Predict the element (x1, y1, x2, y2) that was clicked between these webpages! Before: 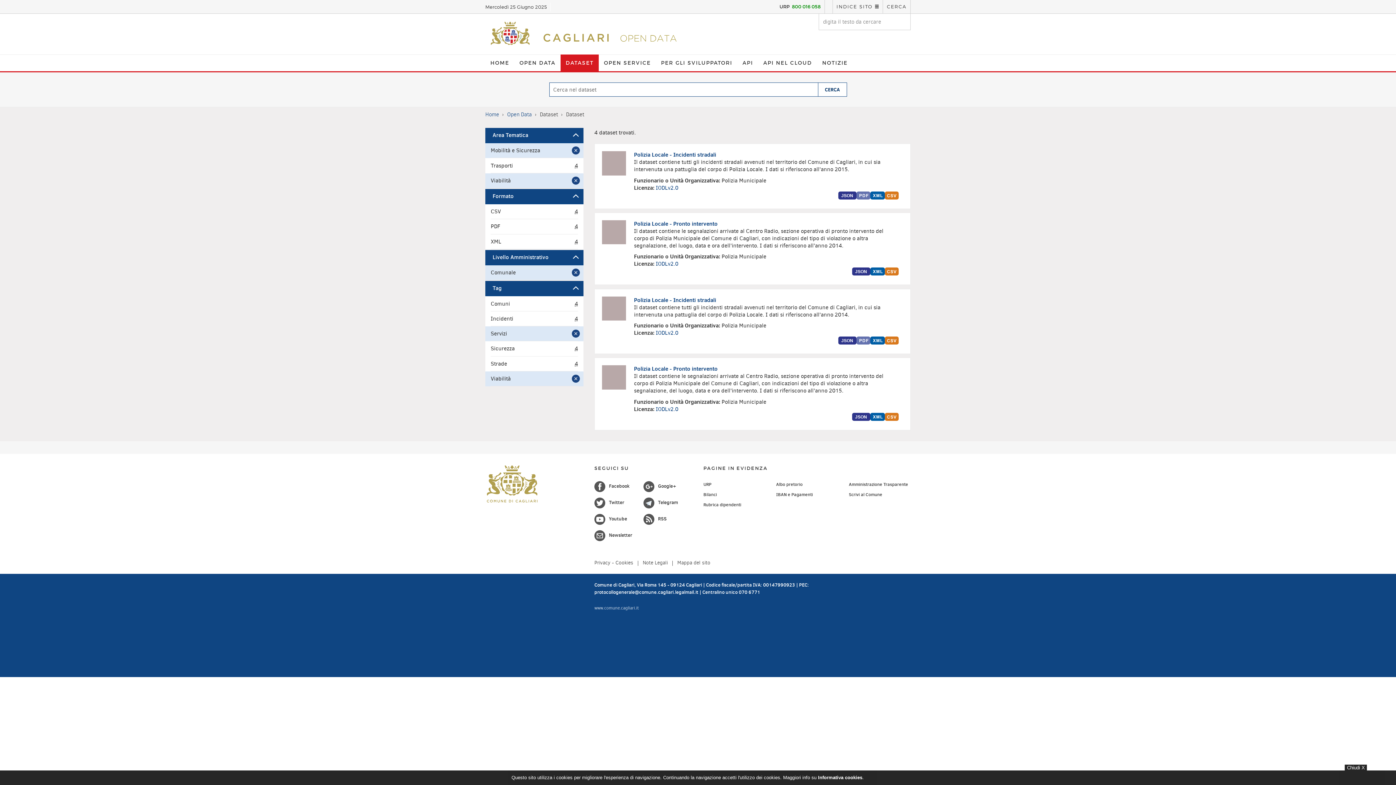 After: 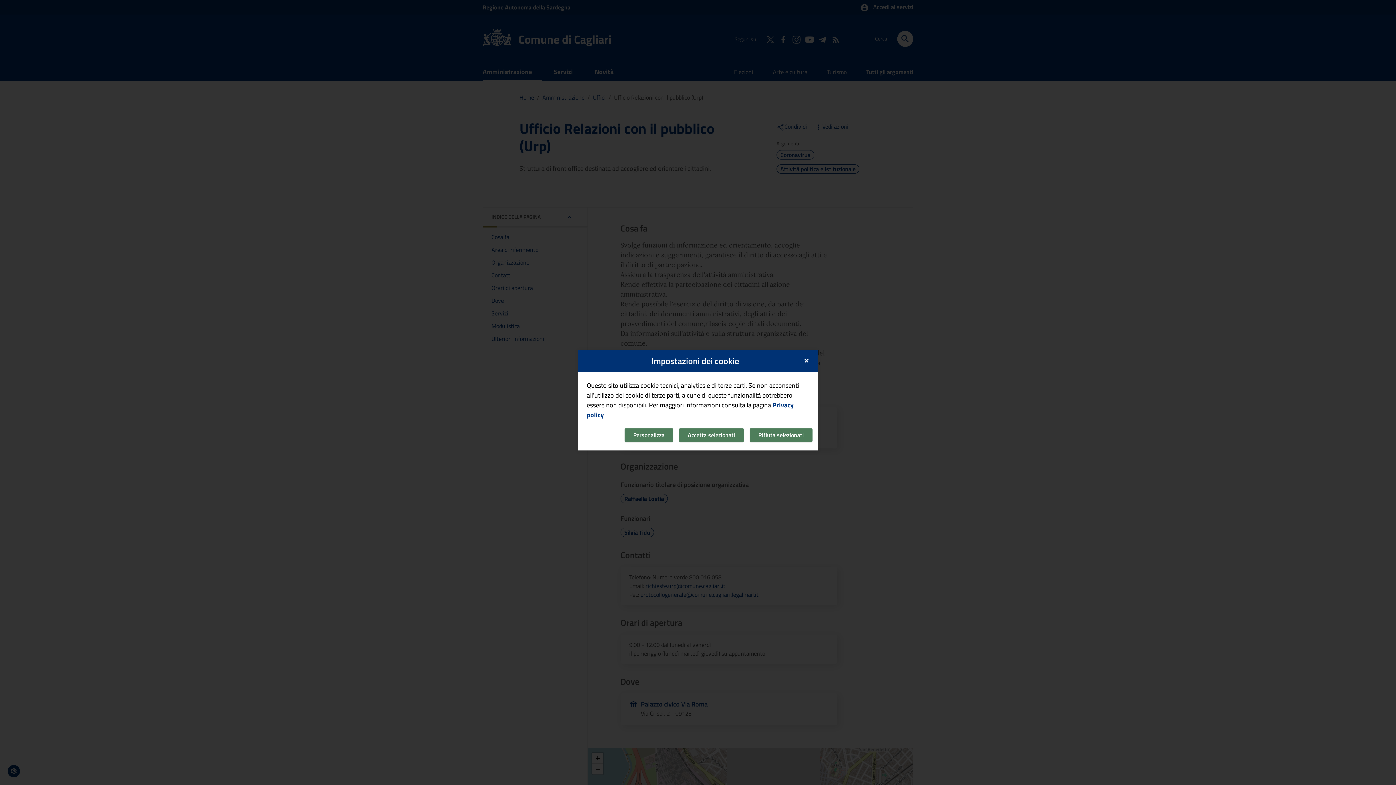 Action: label: URP bbox: (703, 479, 711, 489)